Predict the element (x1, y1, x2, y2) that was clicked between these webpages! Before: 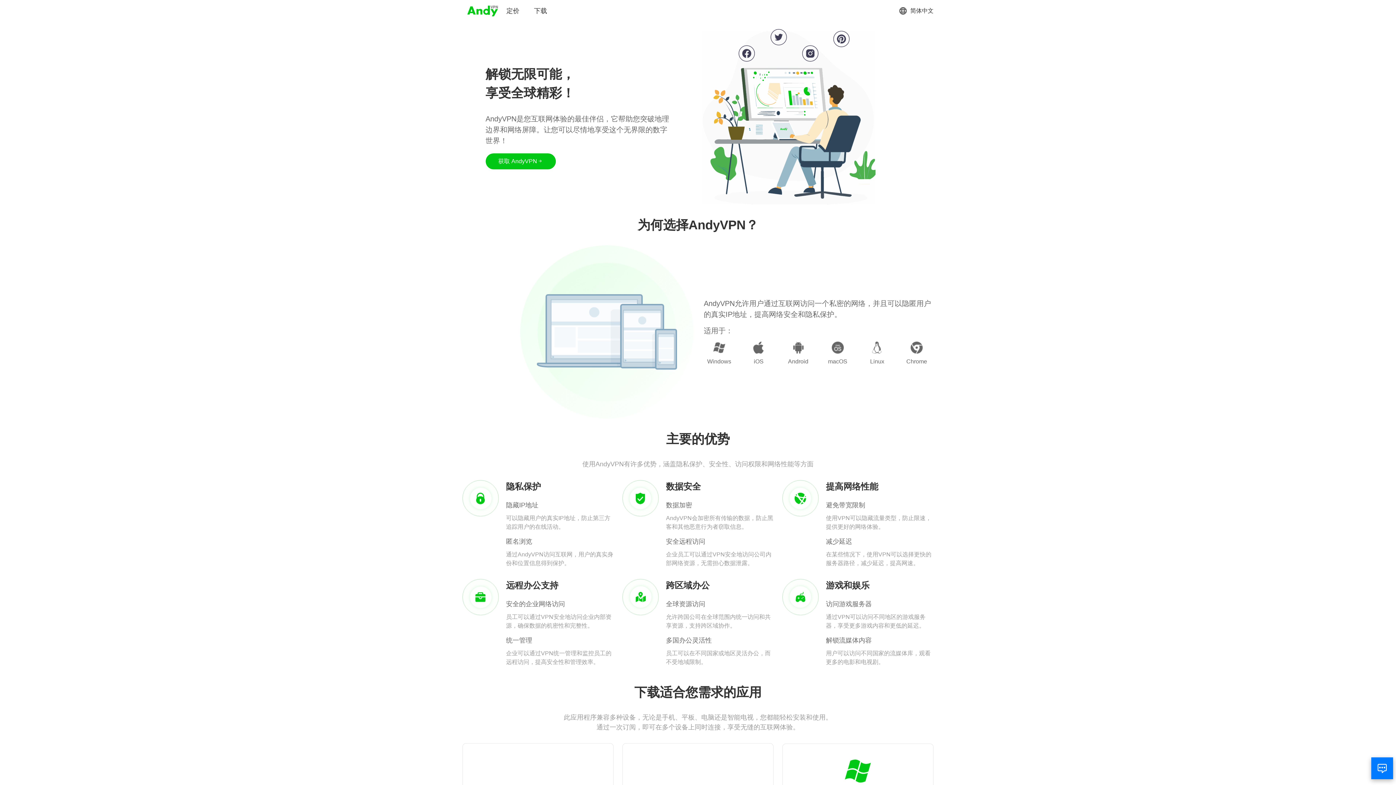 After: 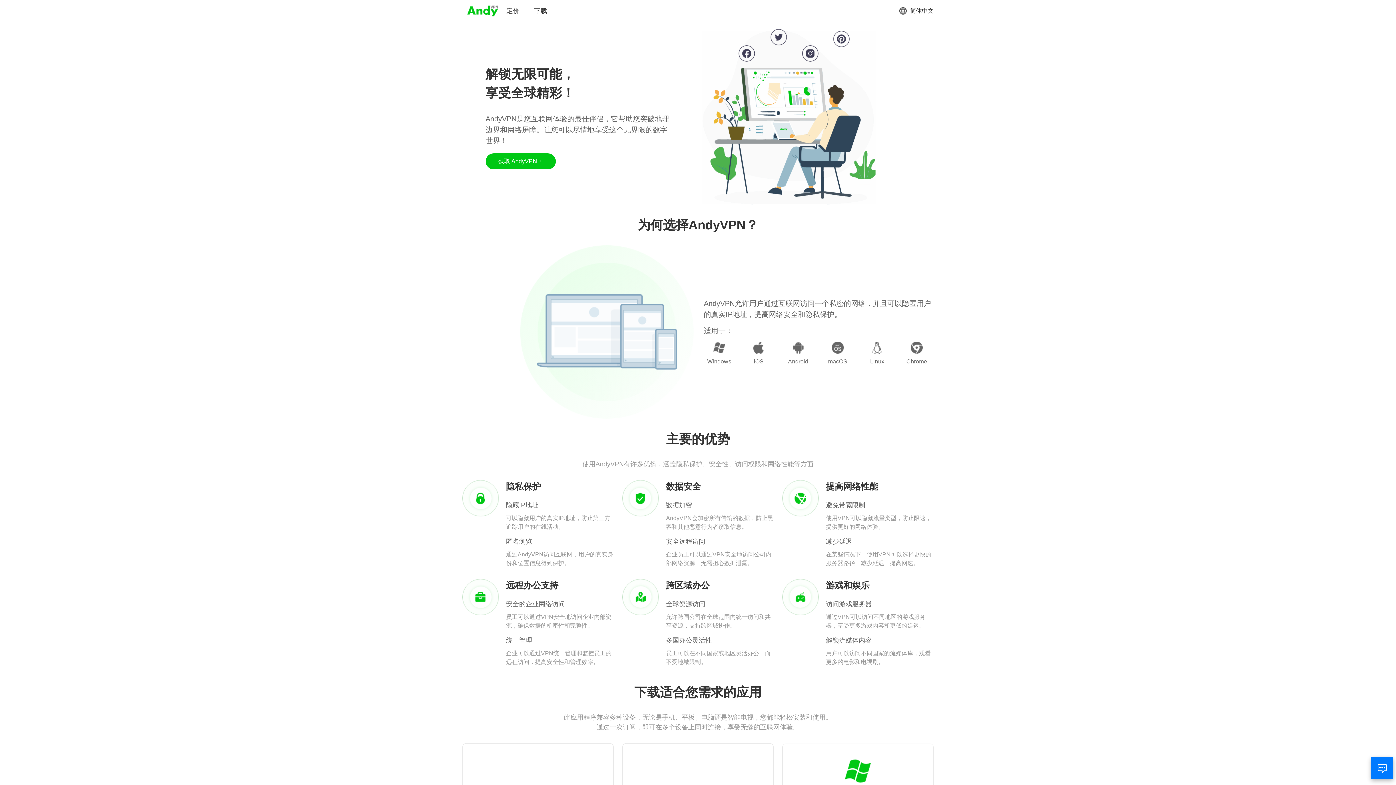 Action: bbox: (466, 3, 499, 18)